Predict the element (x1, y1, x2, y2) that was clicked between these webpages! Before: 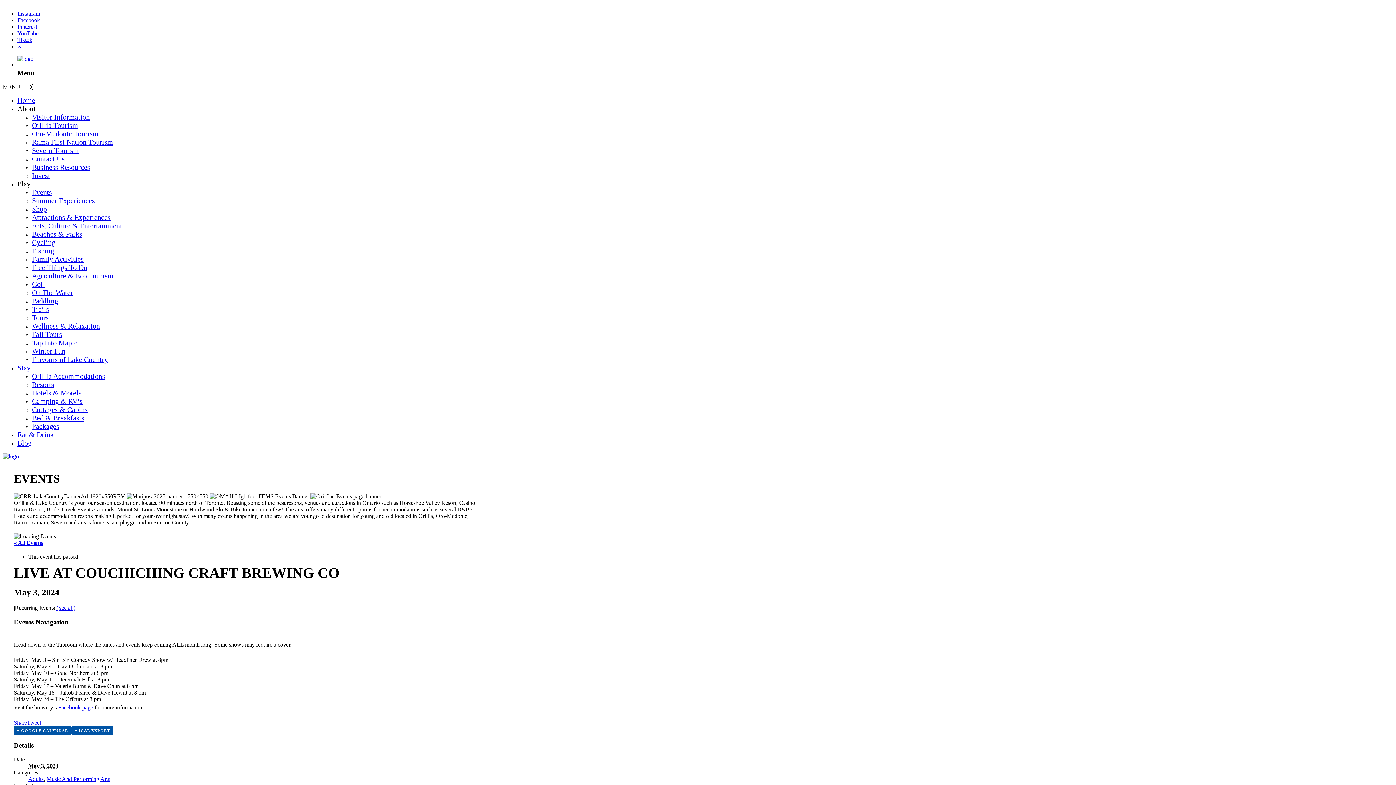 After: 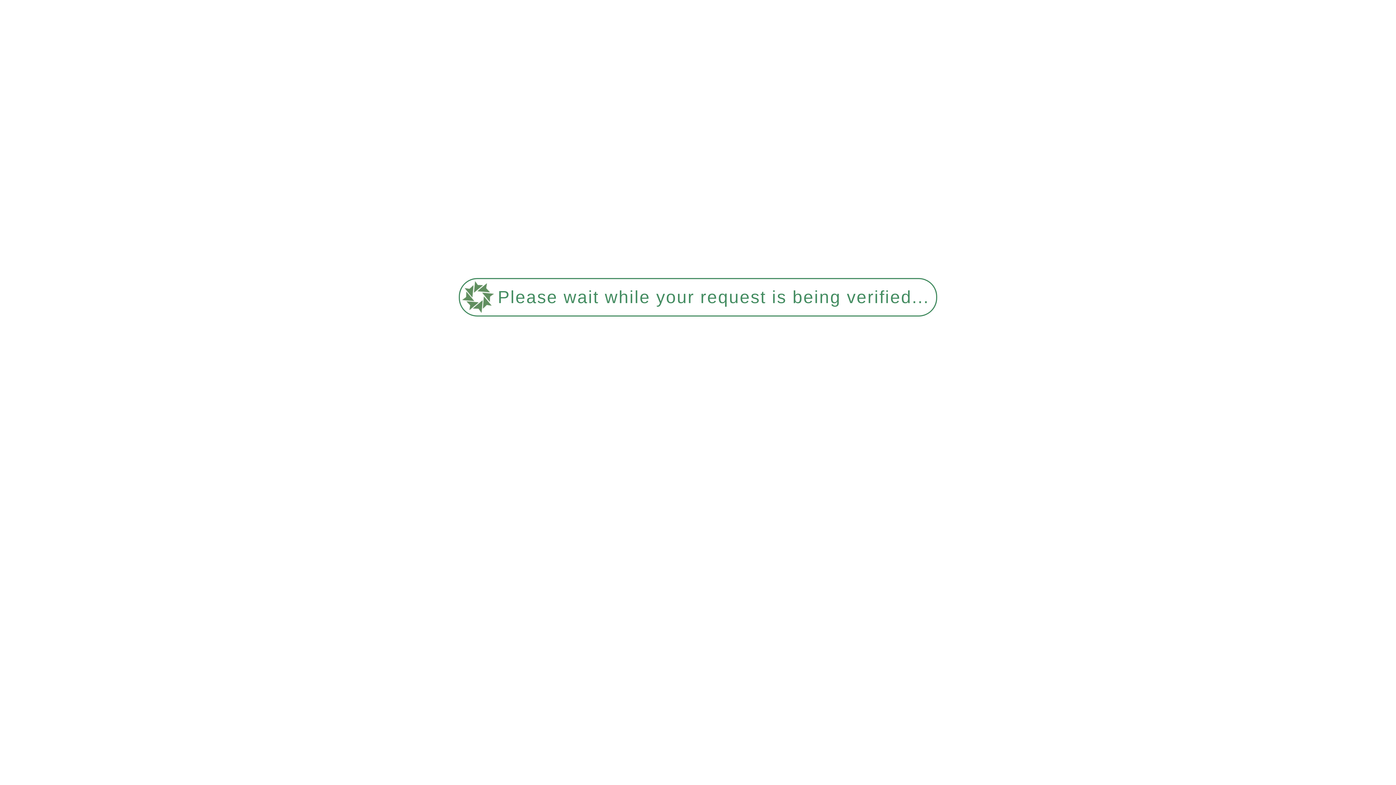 Action: bbox: (32, 280, 45, 288) label: Golf